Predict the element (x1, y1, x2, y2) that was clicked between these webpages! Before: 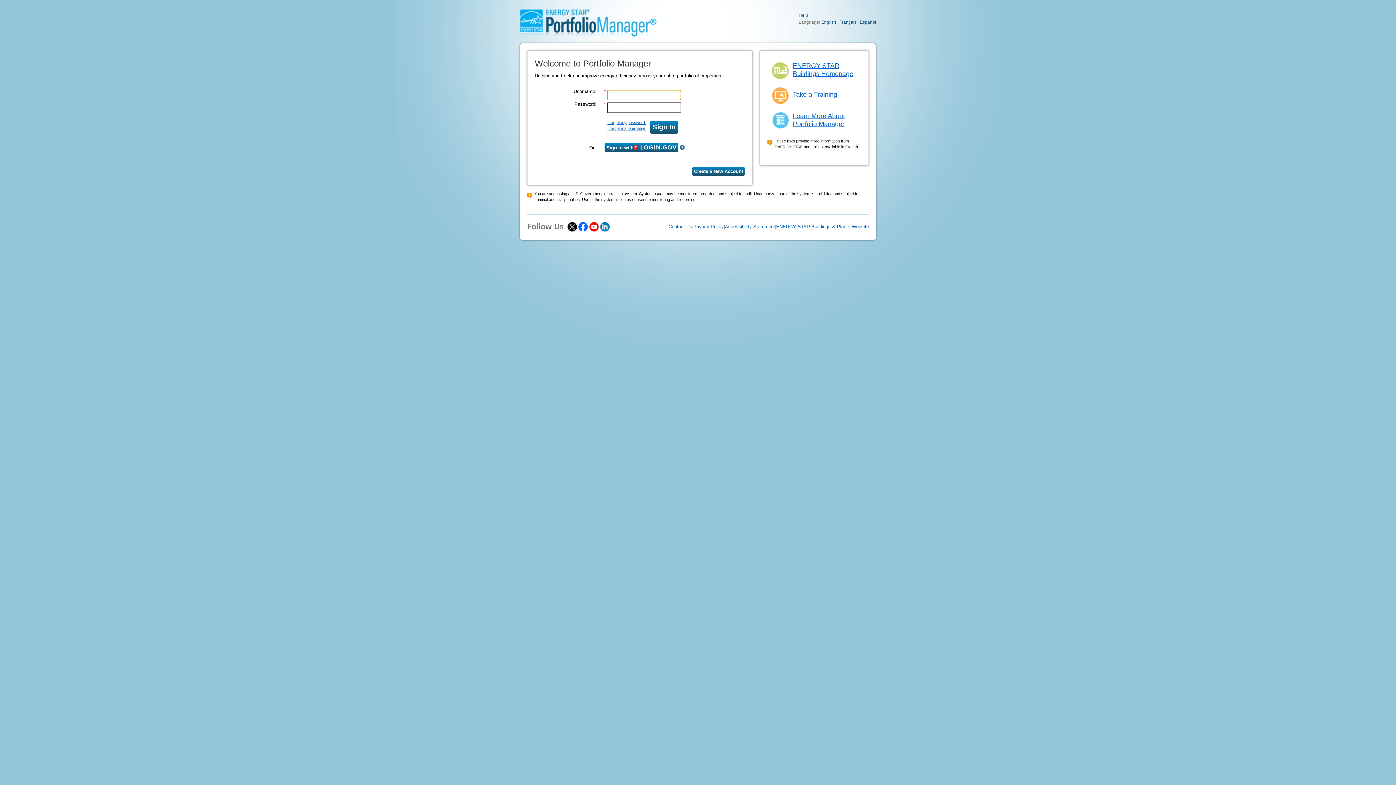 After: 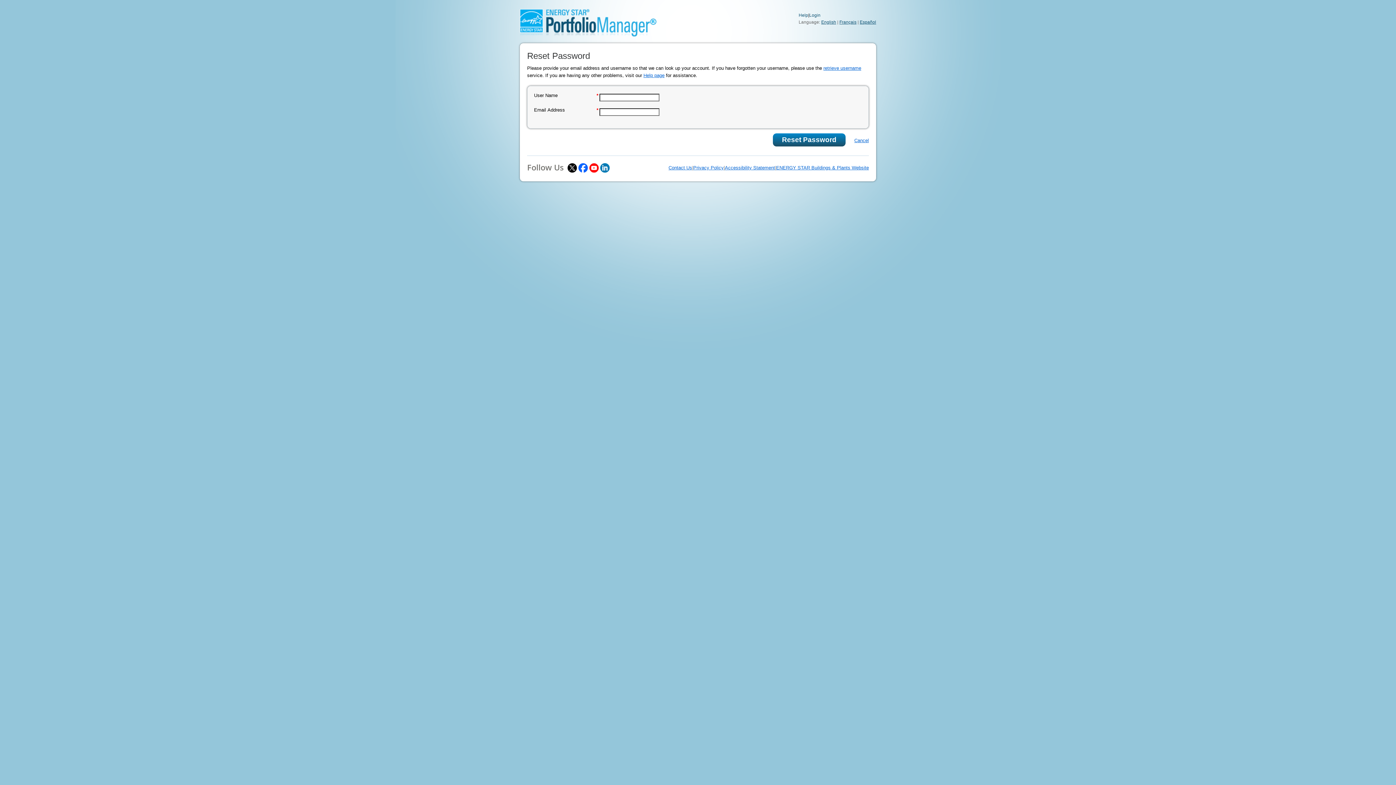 Action: label: I forgot my password. bbox: (607, 120, 646, 124)